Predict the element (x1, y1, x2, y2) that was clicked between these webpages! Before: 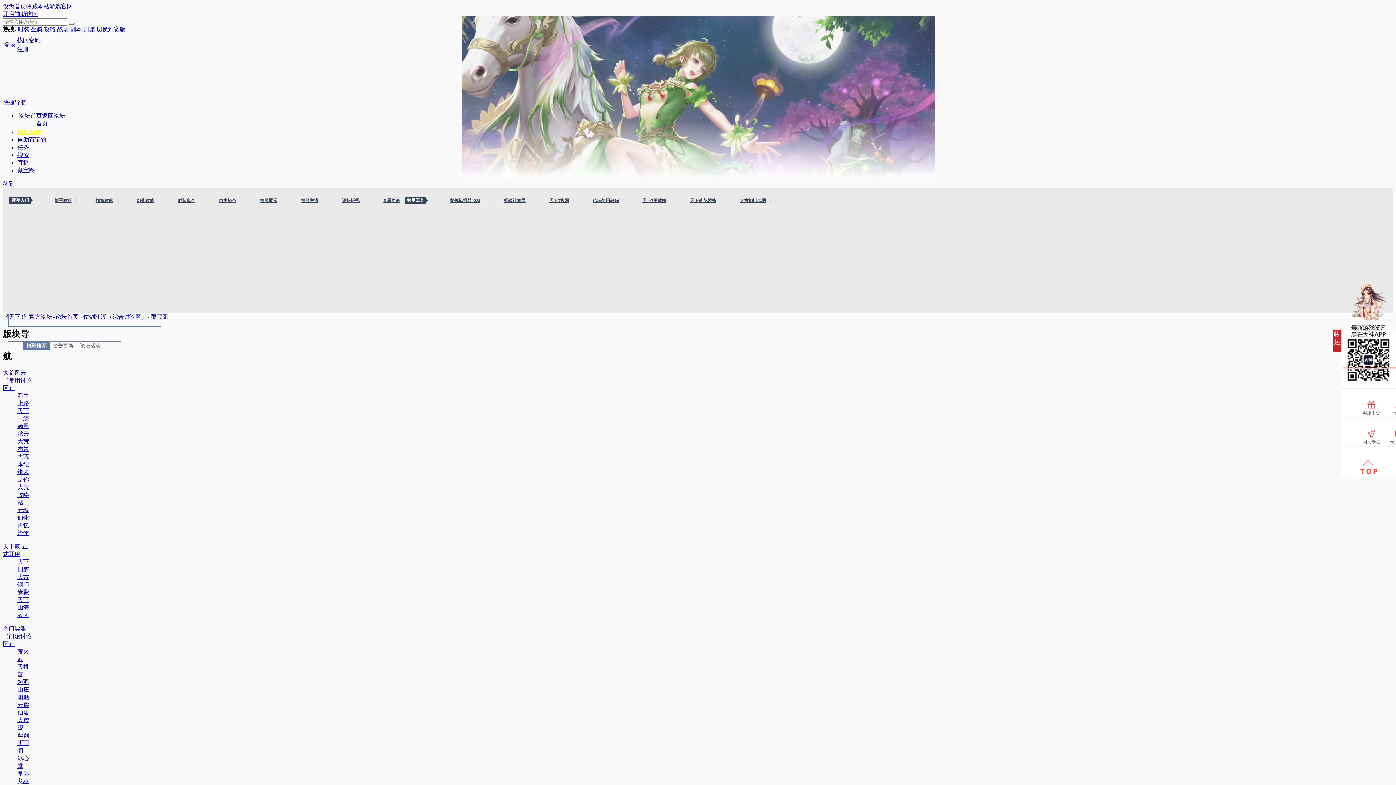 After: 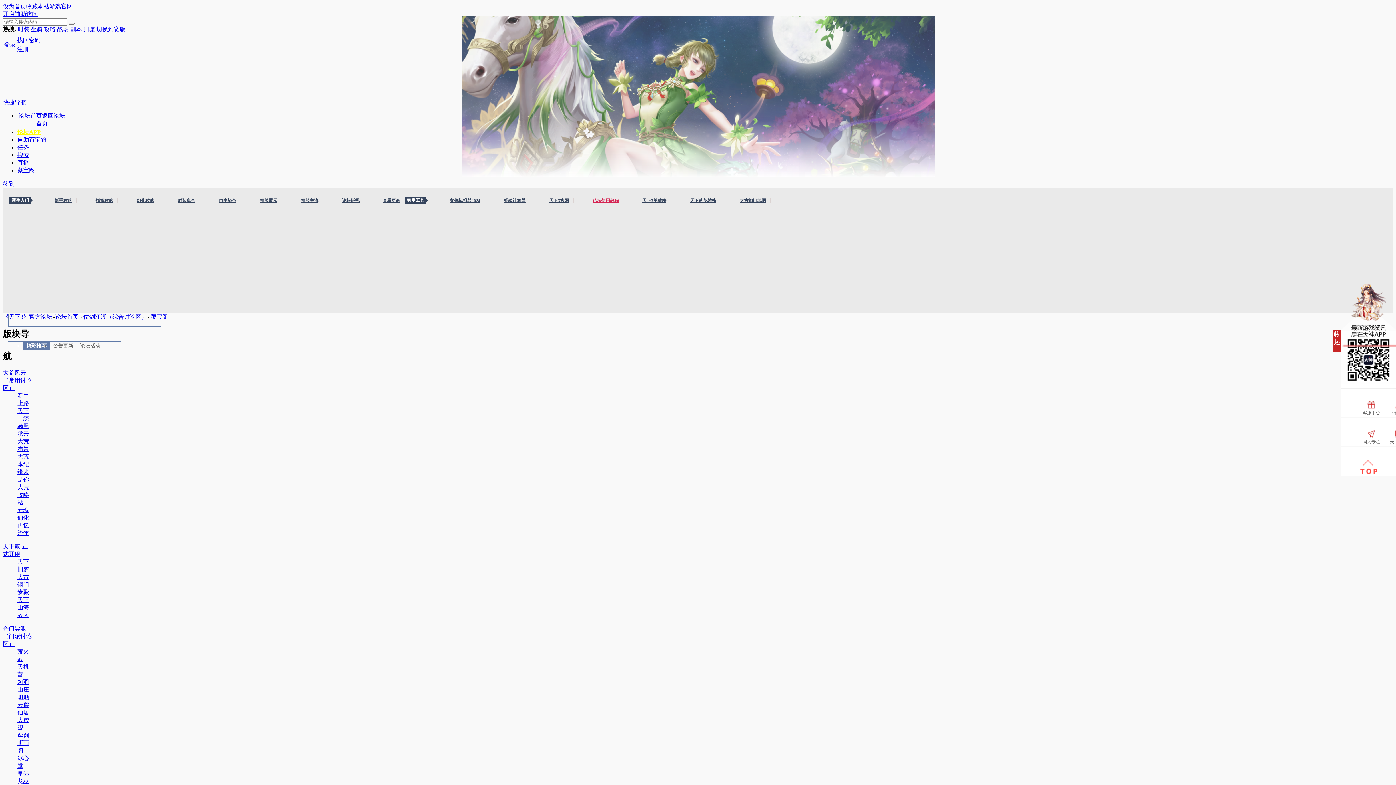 Action: label: 论坛使用教程 bbox: (588, 198, 623, 203)